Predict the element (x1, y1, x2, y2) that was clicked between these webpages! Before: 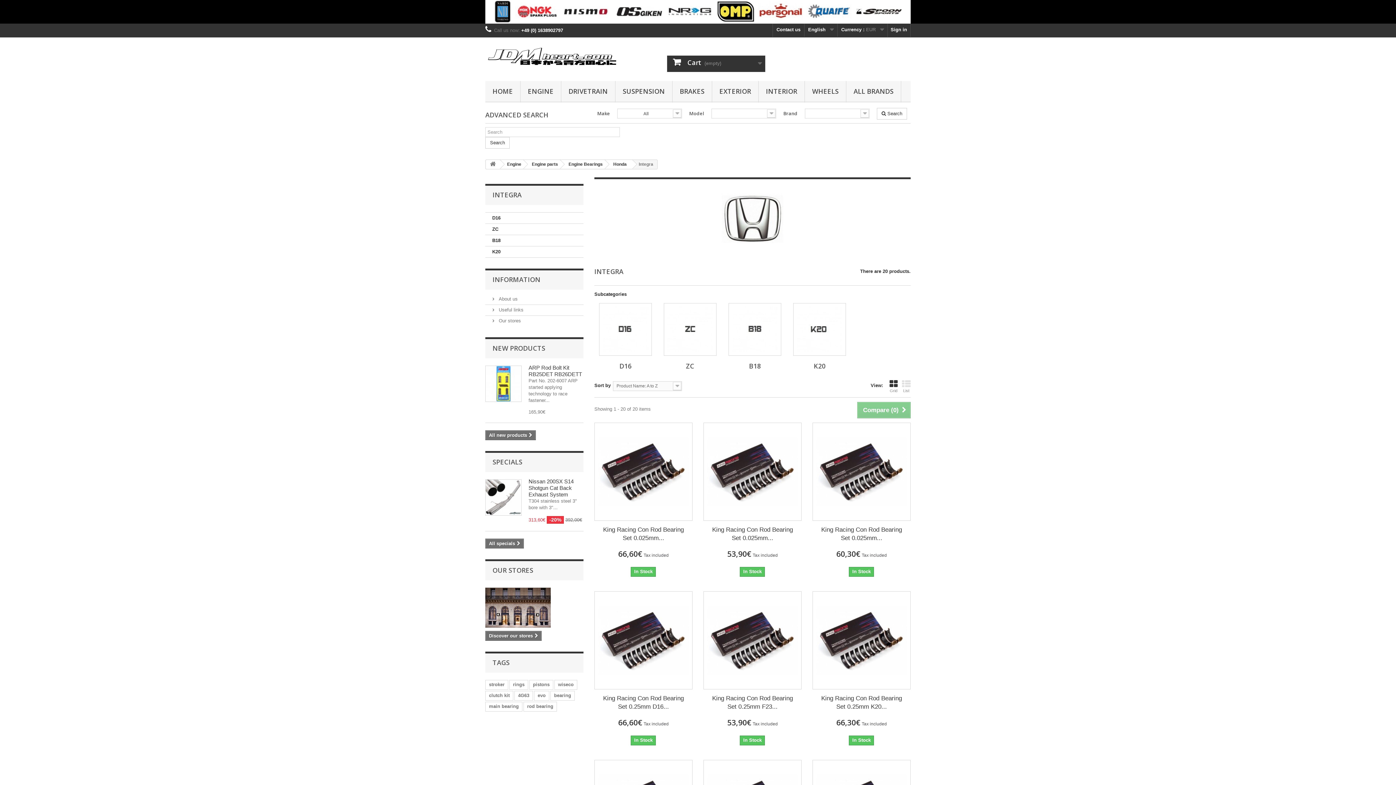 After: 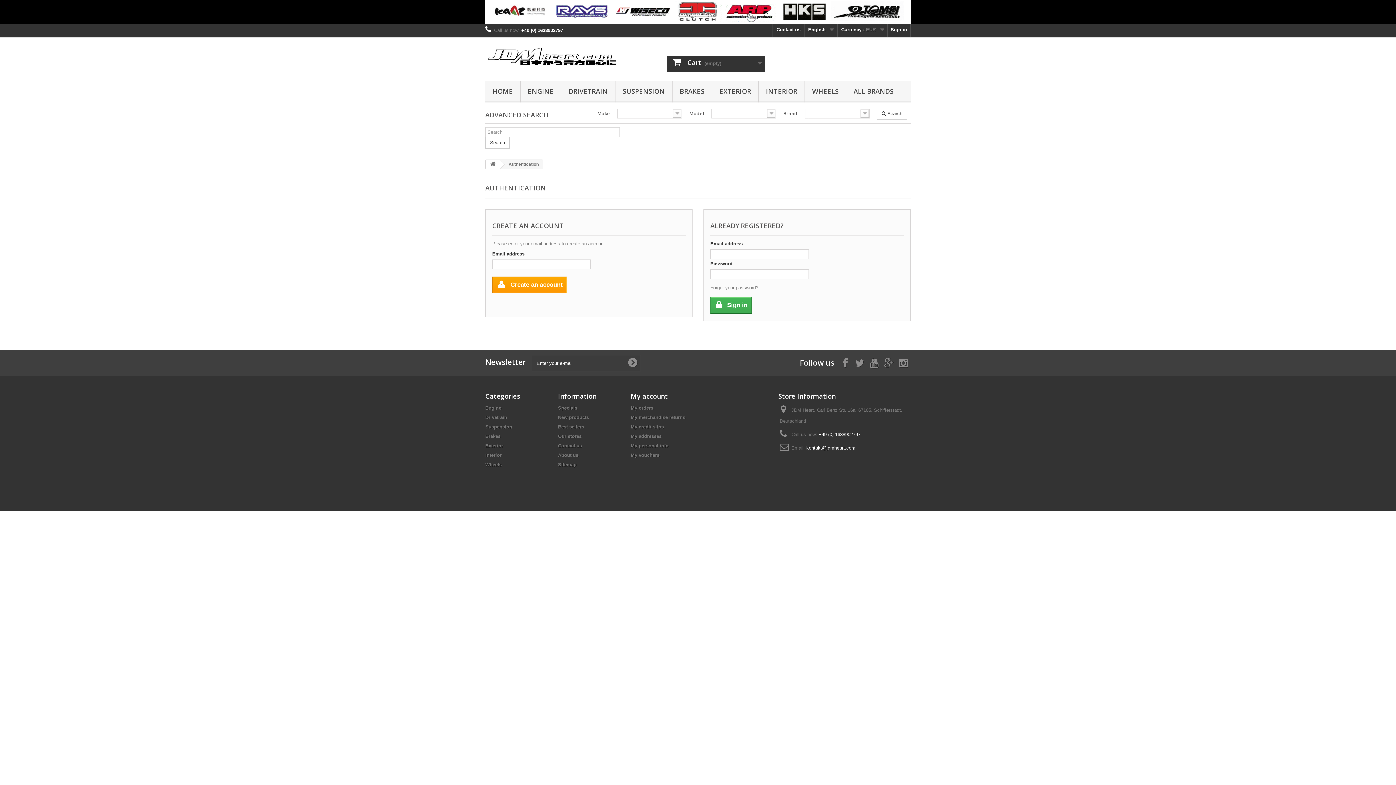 Action: bbox: (888, 23, 910, 37) label: Sign in